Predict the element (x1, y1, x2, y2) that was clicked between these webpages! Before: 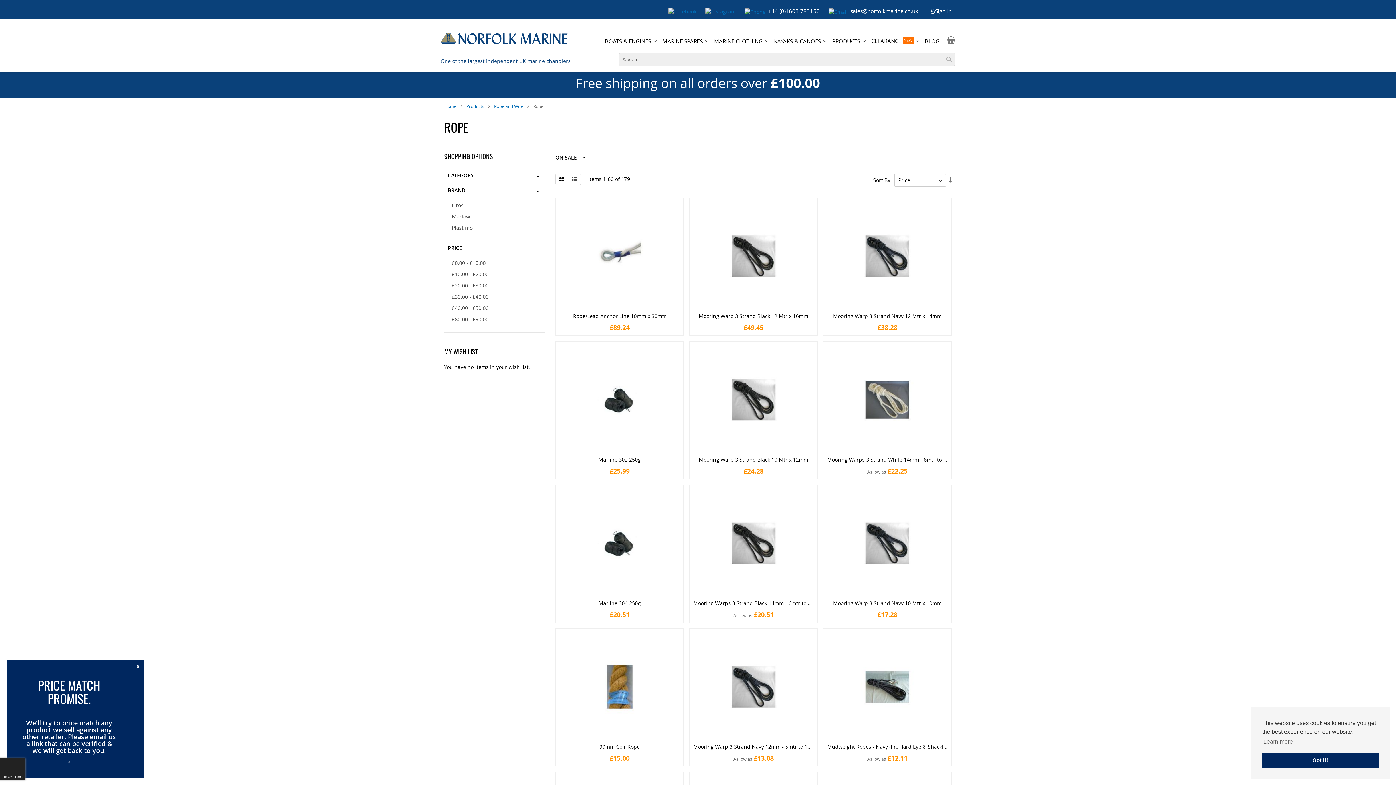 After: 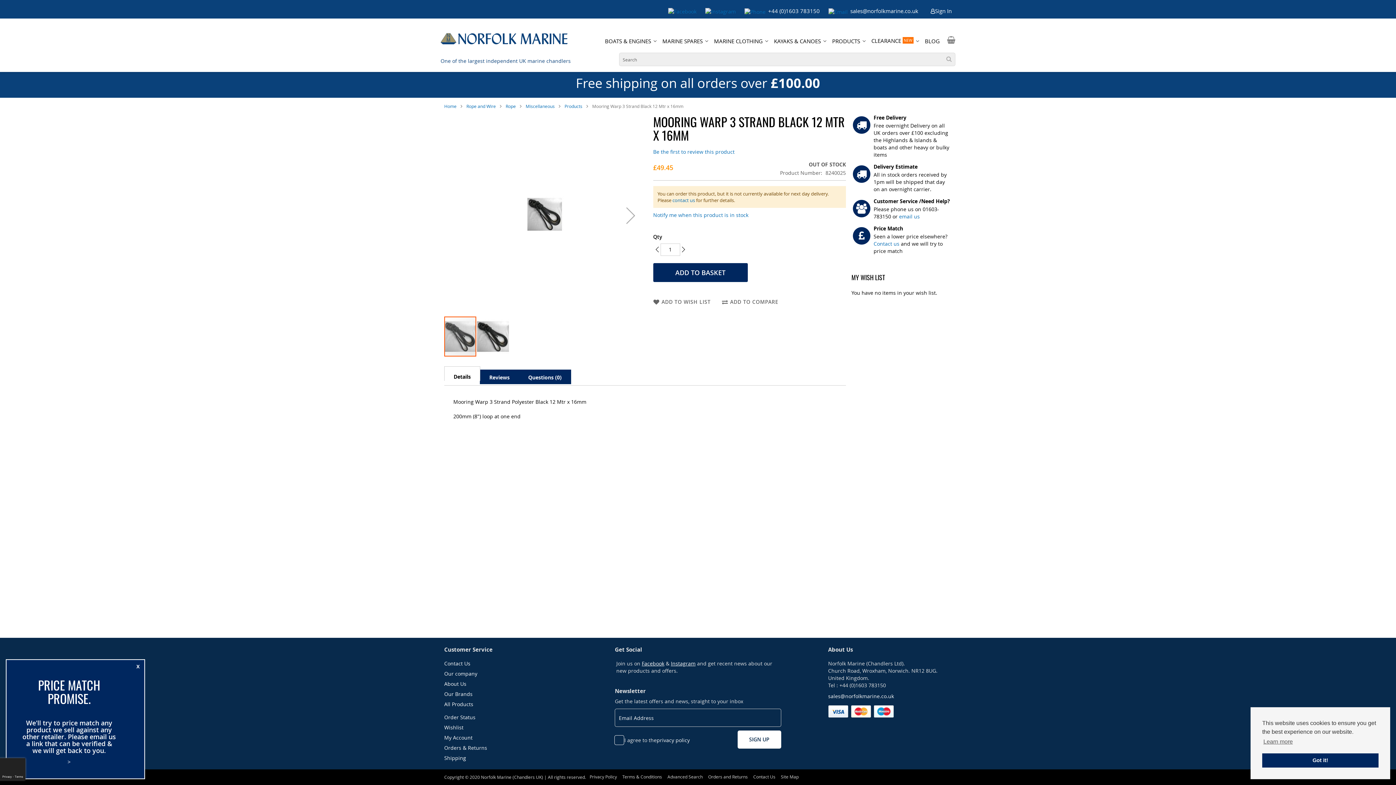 Action: bbox: (693, 201, 813, 310)